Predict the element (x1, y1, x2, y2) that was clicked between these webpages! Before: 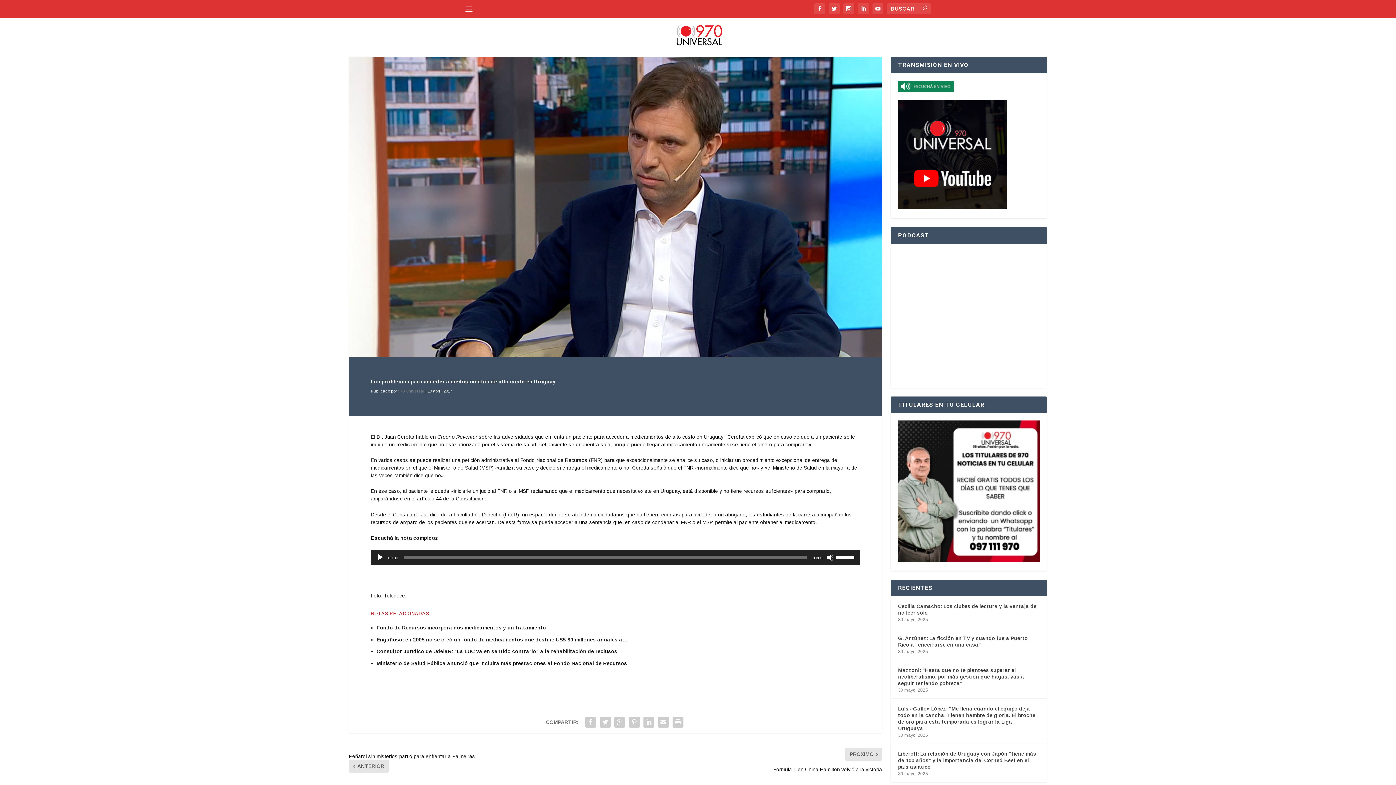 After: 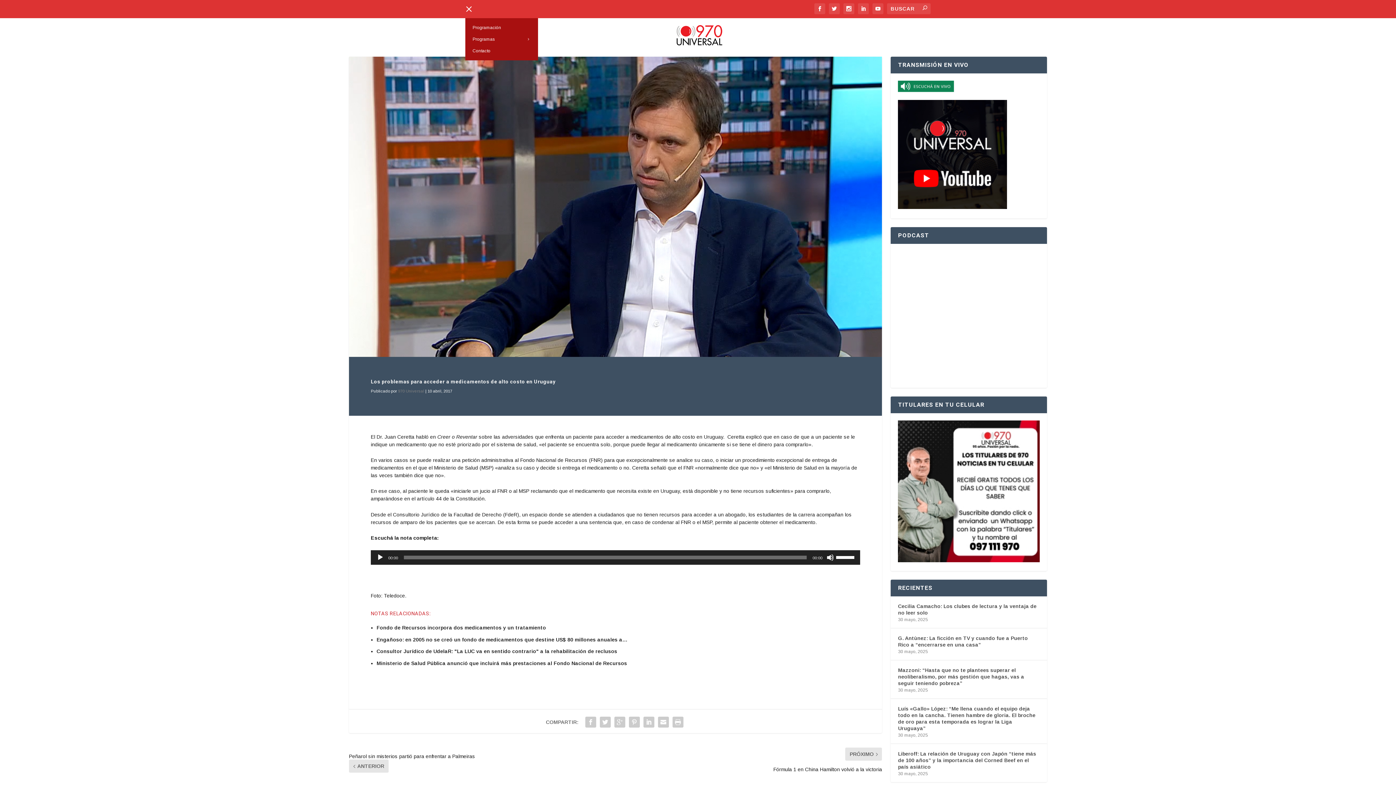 Action: bbox: (465, 5, 472, 12)